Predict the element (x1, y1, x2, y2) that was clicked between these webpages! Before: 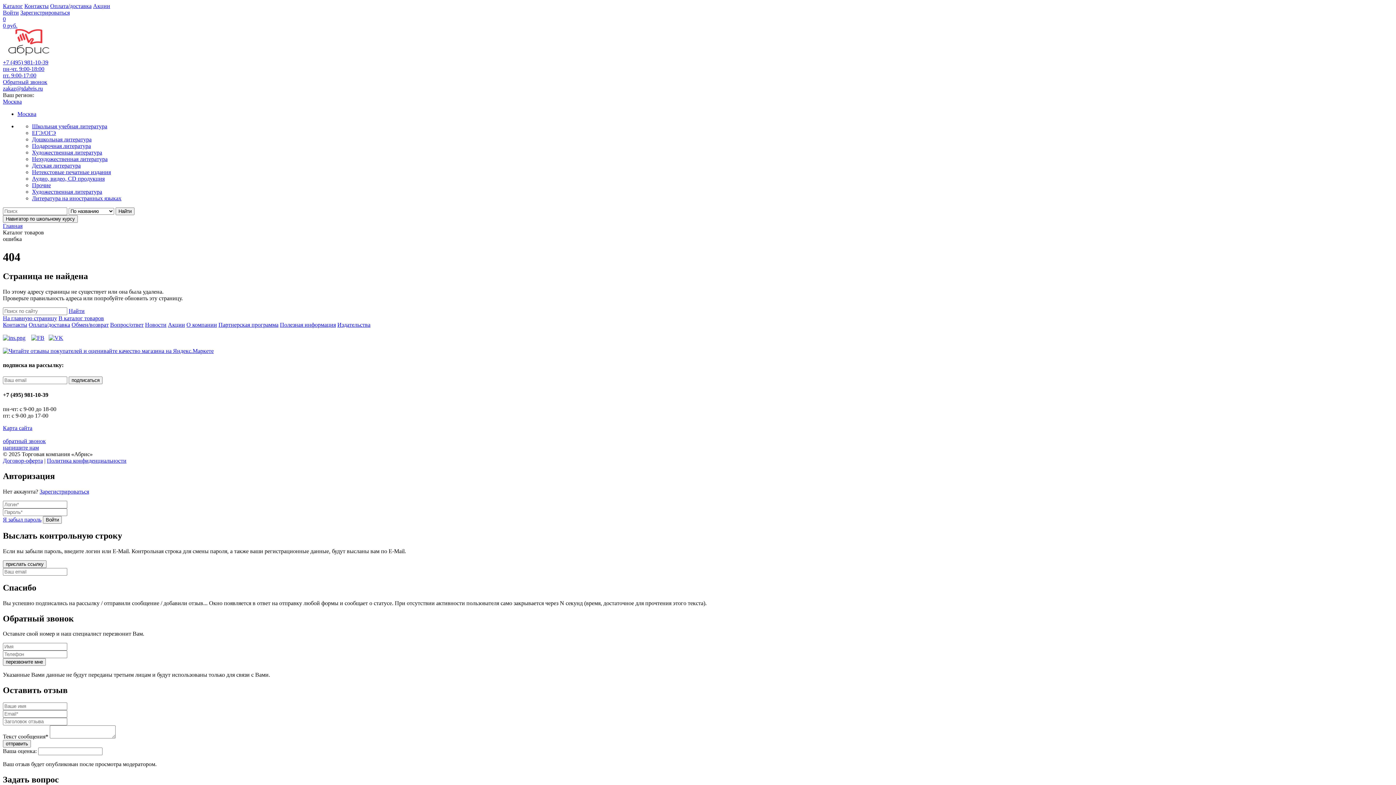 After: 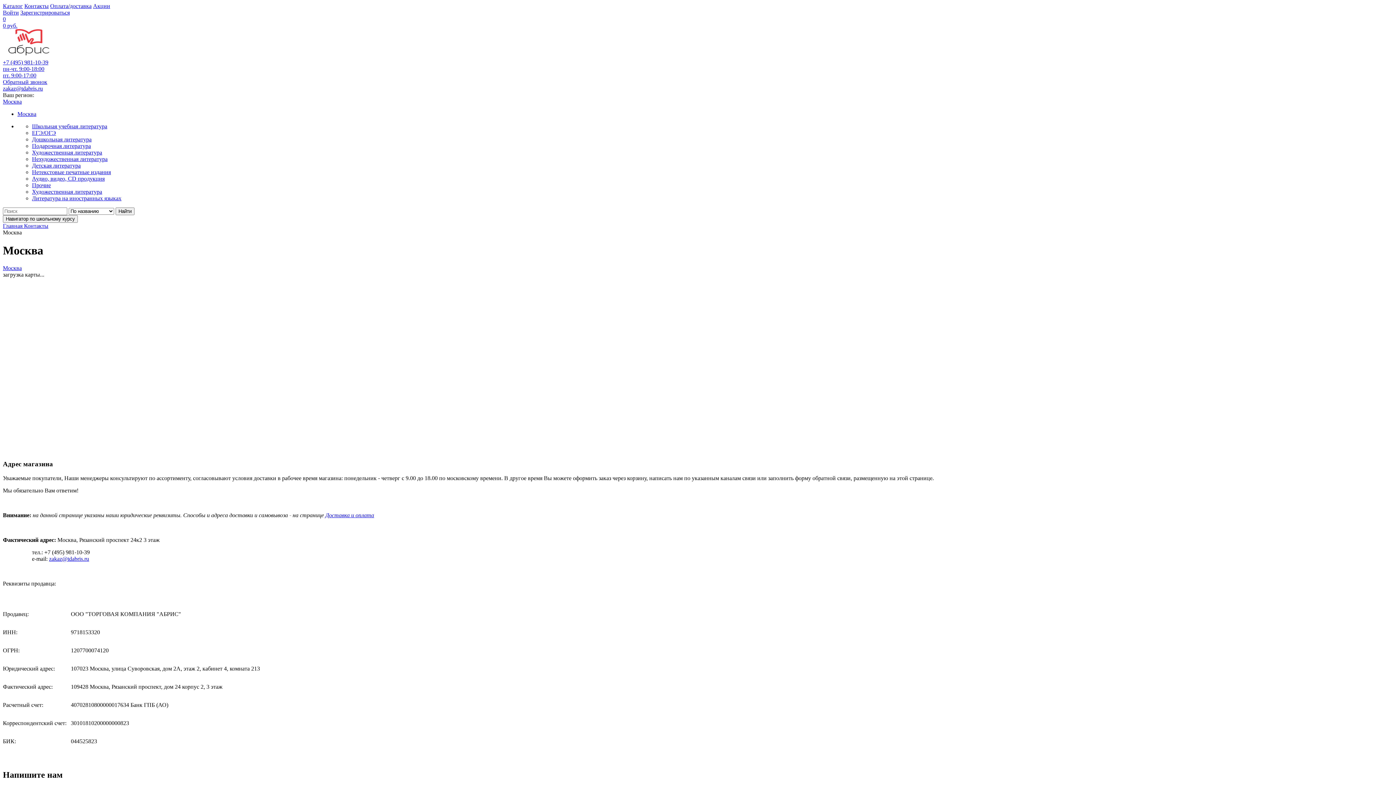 Action: label: Контакты bbox: (2, 321, 27, 328)